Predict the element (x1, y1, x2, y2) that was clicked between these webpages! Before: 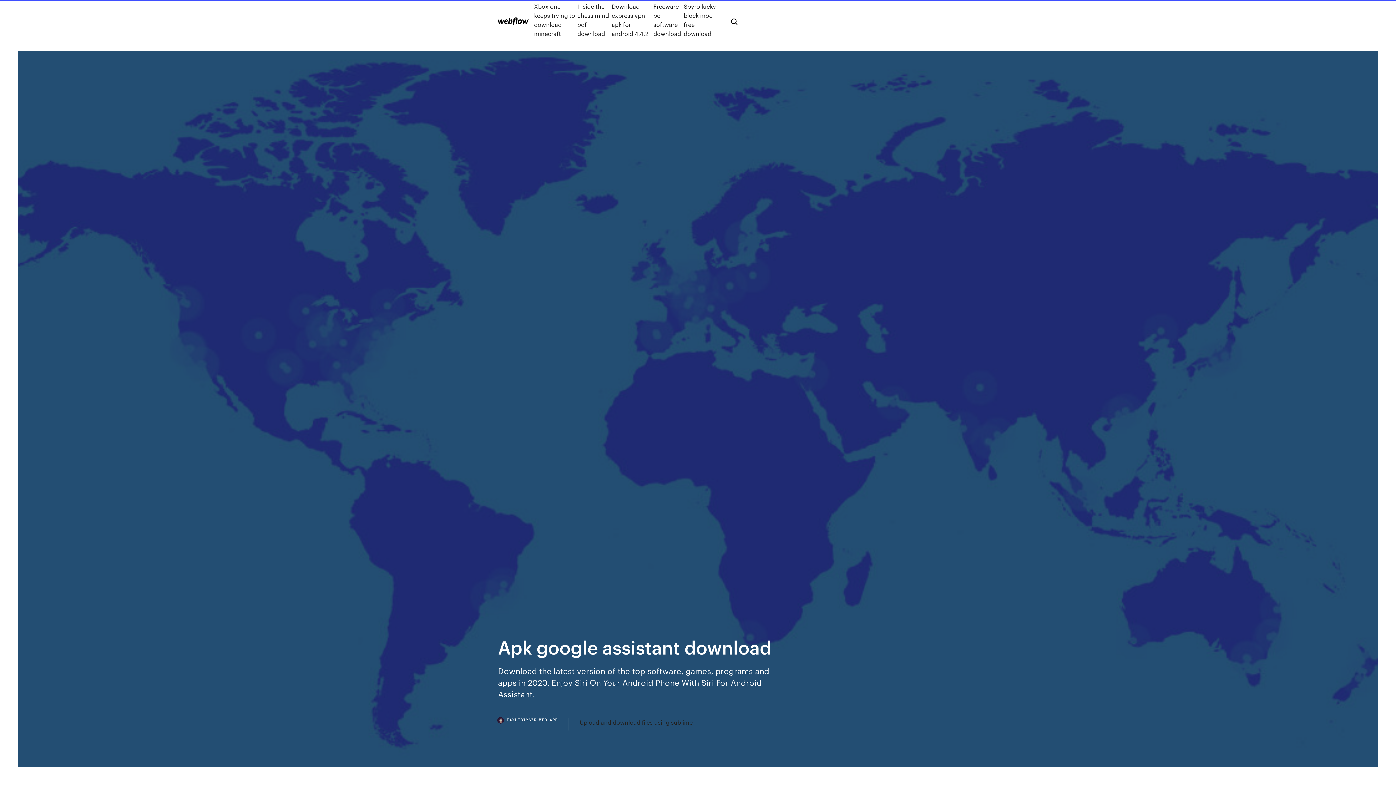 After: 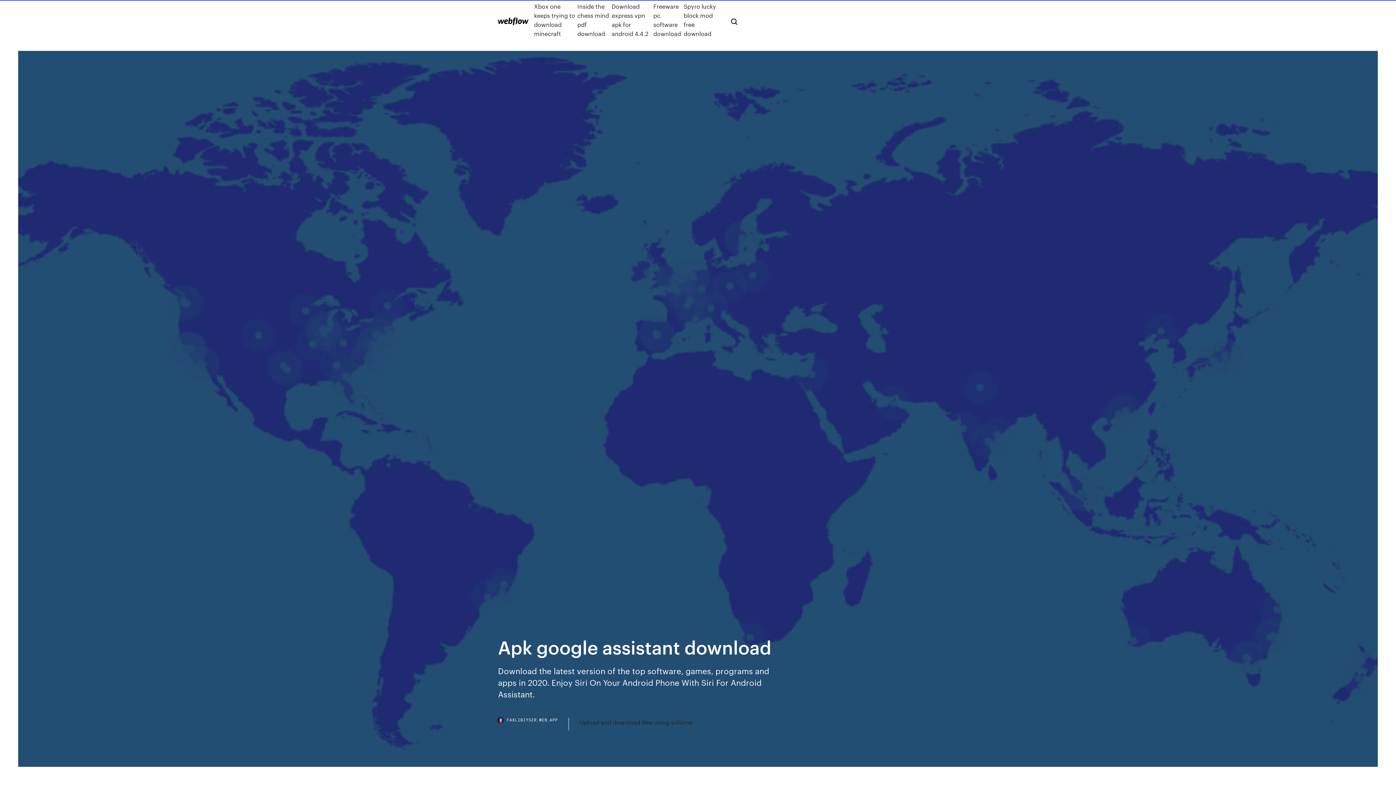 Action: bbox: (498, 718, 568, 730) label: FAXLIBIYSZR.WEB.APP